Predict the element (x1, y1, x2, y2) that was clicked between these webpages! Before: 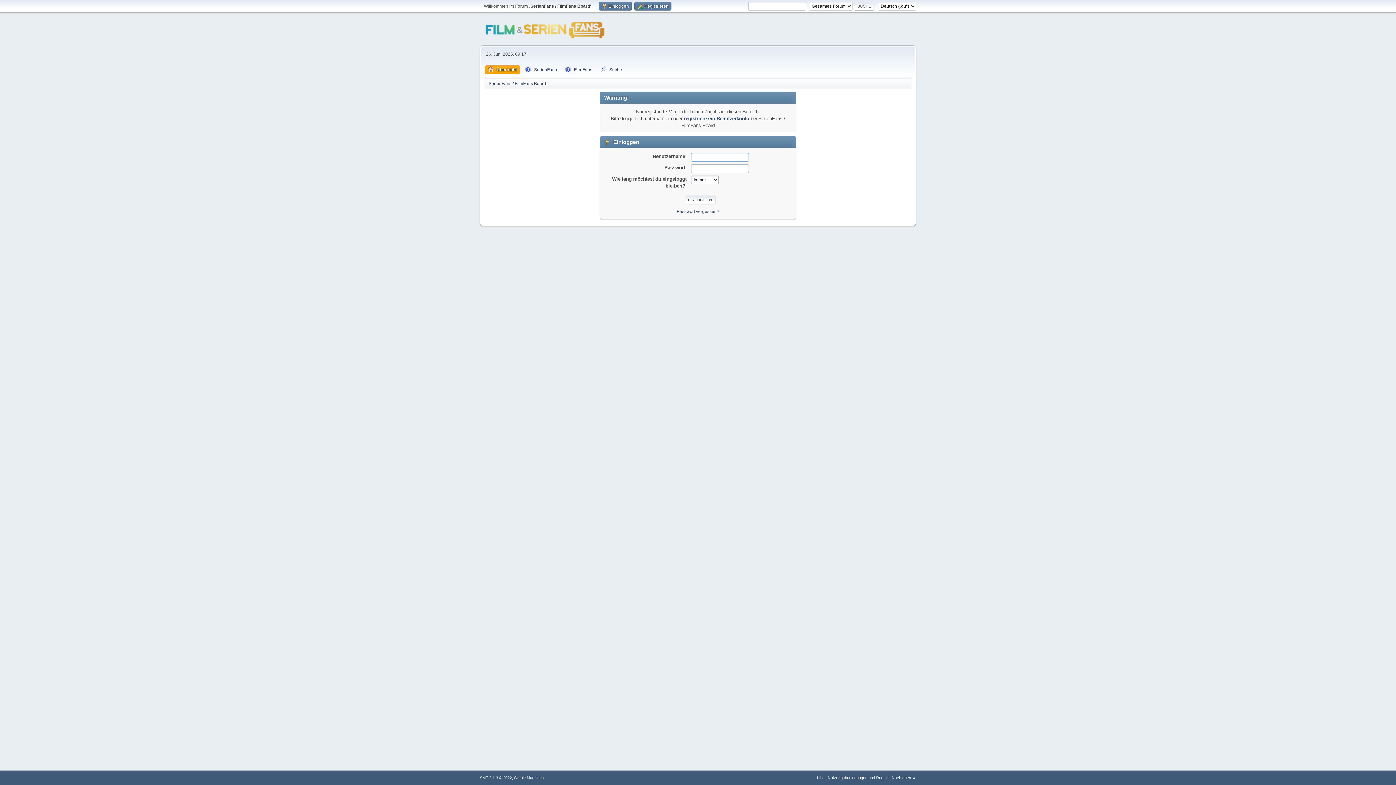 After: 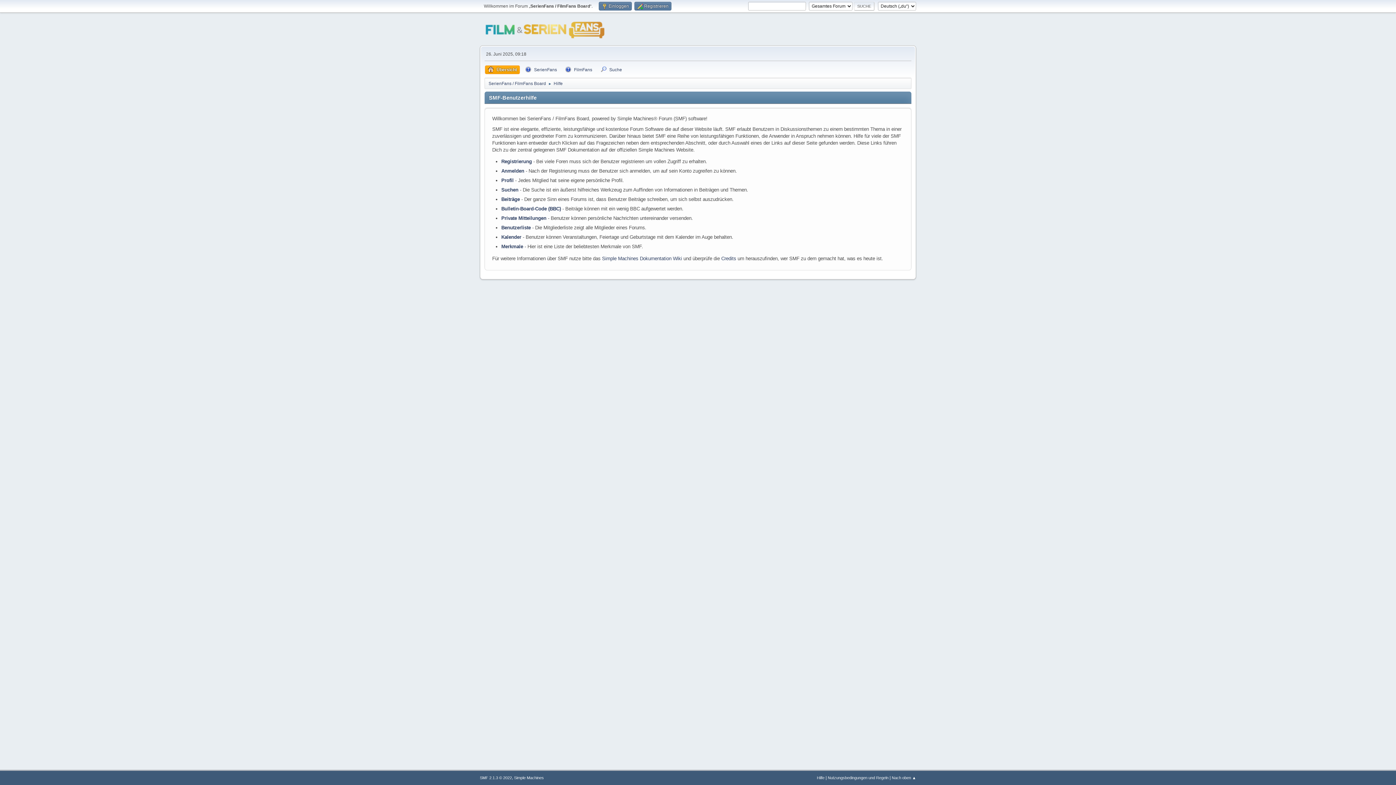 Action: label: Hilfe bbox: (817, 776, 824, 780)